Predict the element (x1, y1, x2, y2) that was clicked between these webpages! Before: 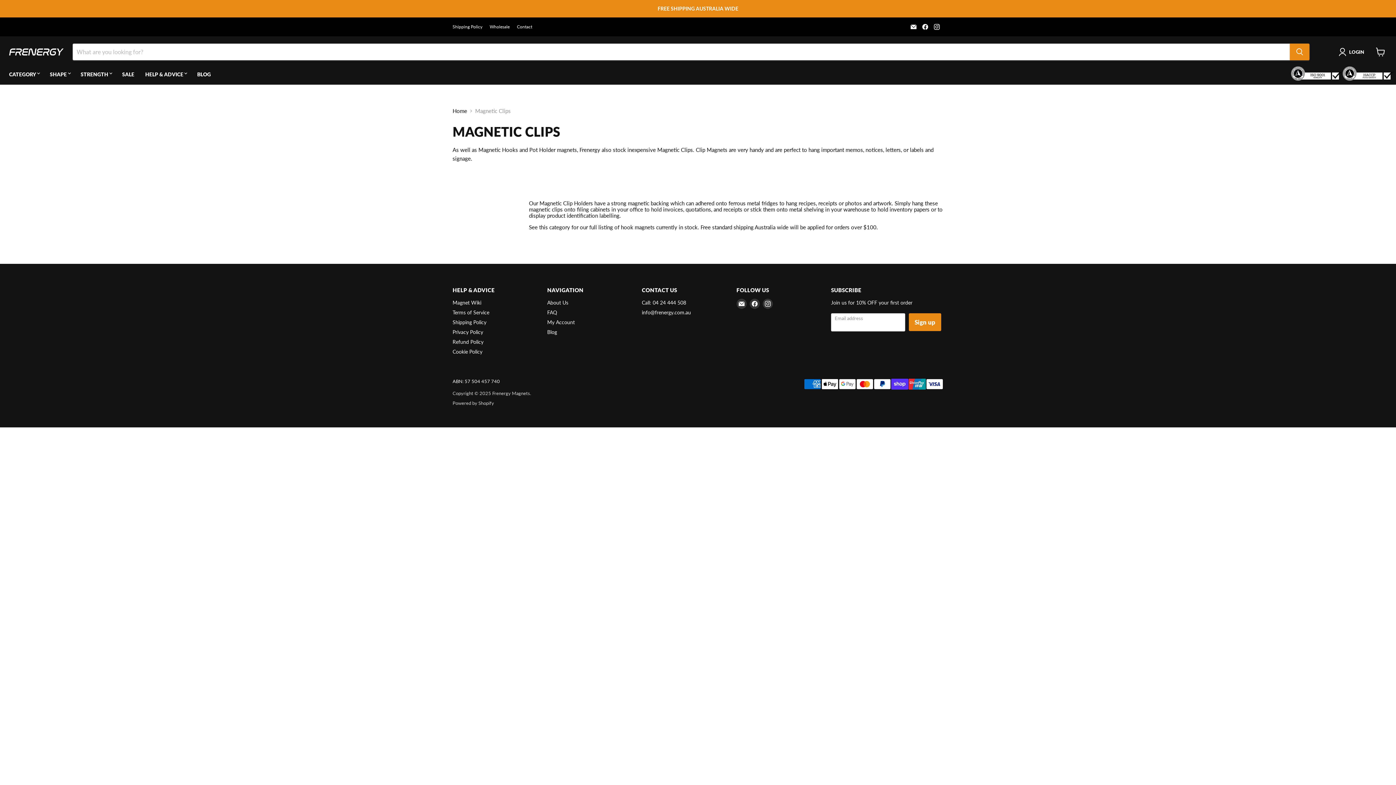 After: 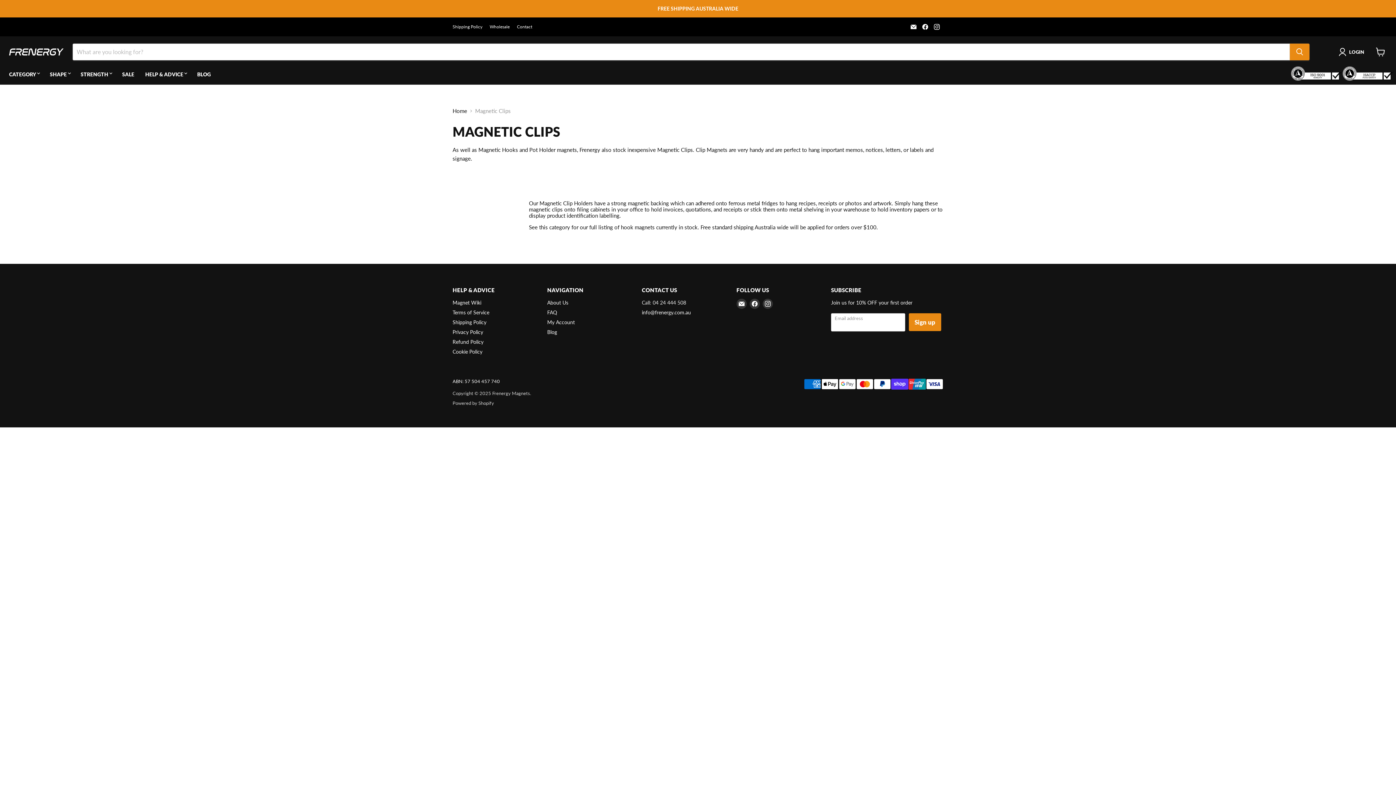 Action: bbox: (642, 298, 723, 306) label: Call: 04 24 444 508